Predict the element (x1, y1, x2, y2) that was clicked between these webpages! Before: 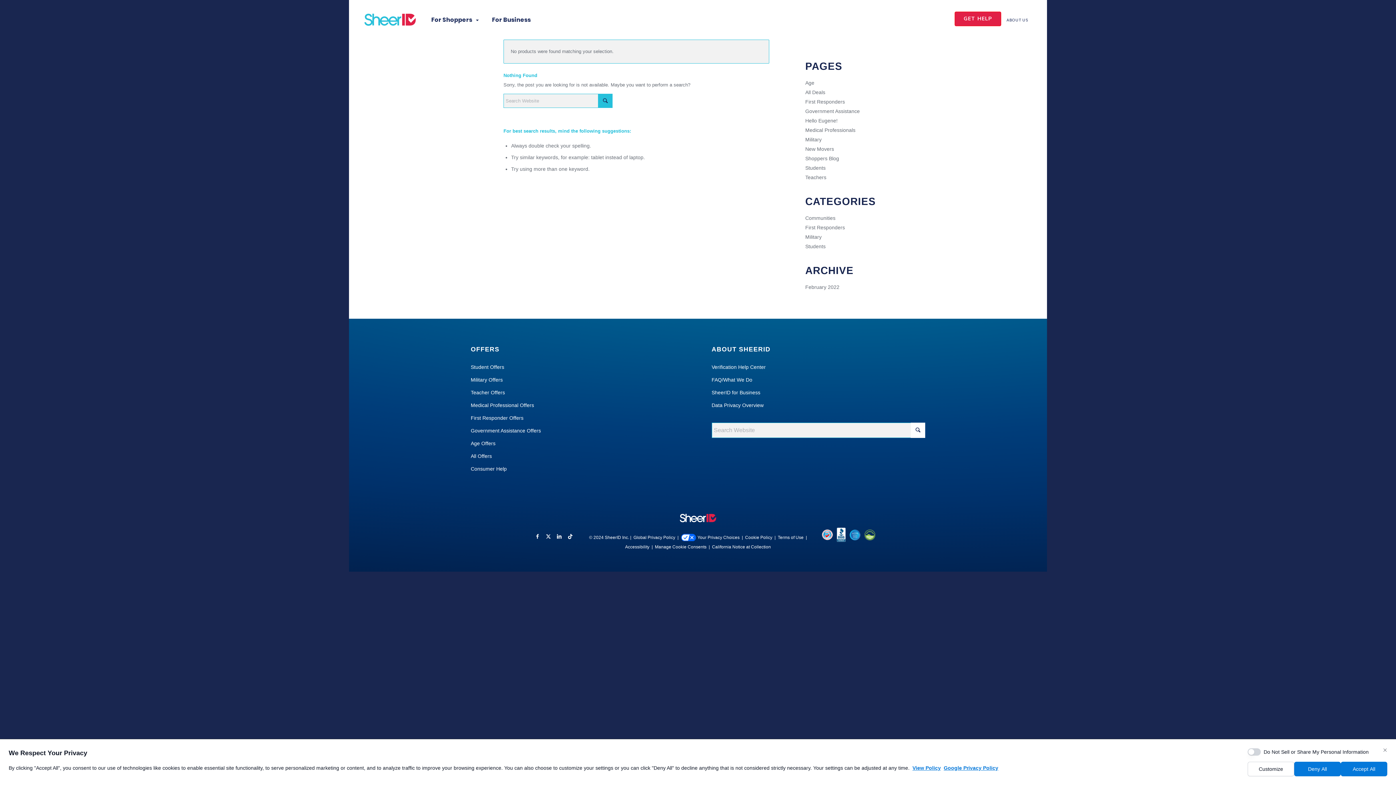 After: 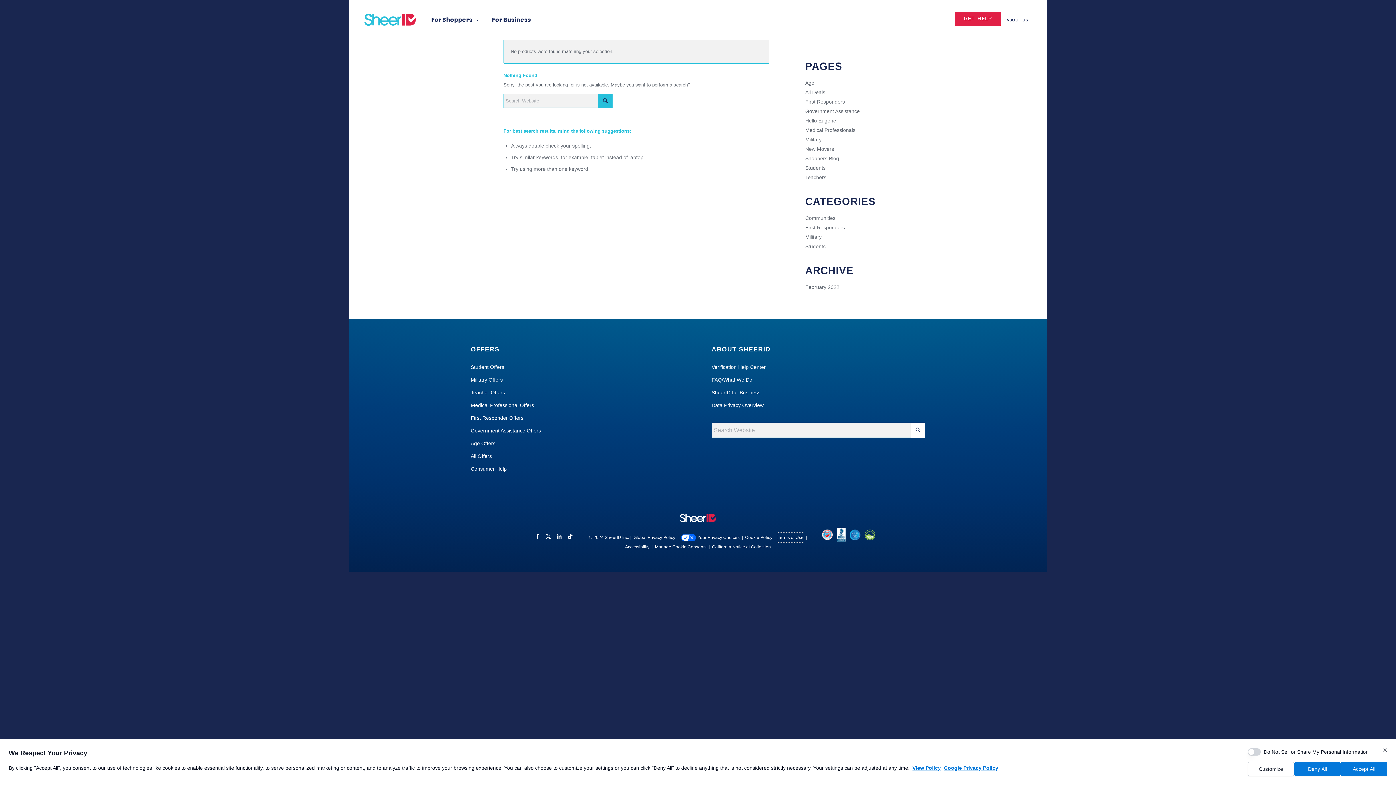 Action: bbox: (778, 533, 803, 542) label: Terms of Use